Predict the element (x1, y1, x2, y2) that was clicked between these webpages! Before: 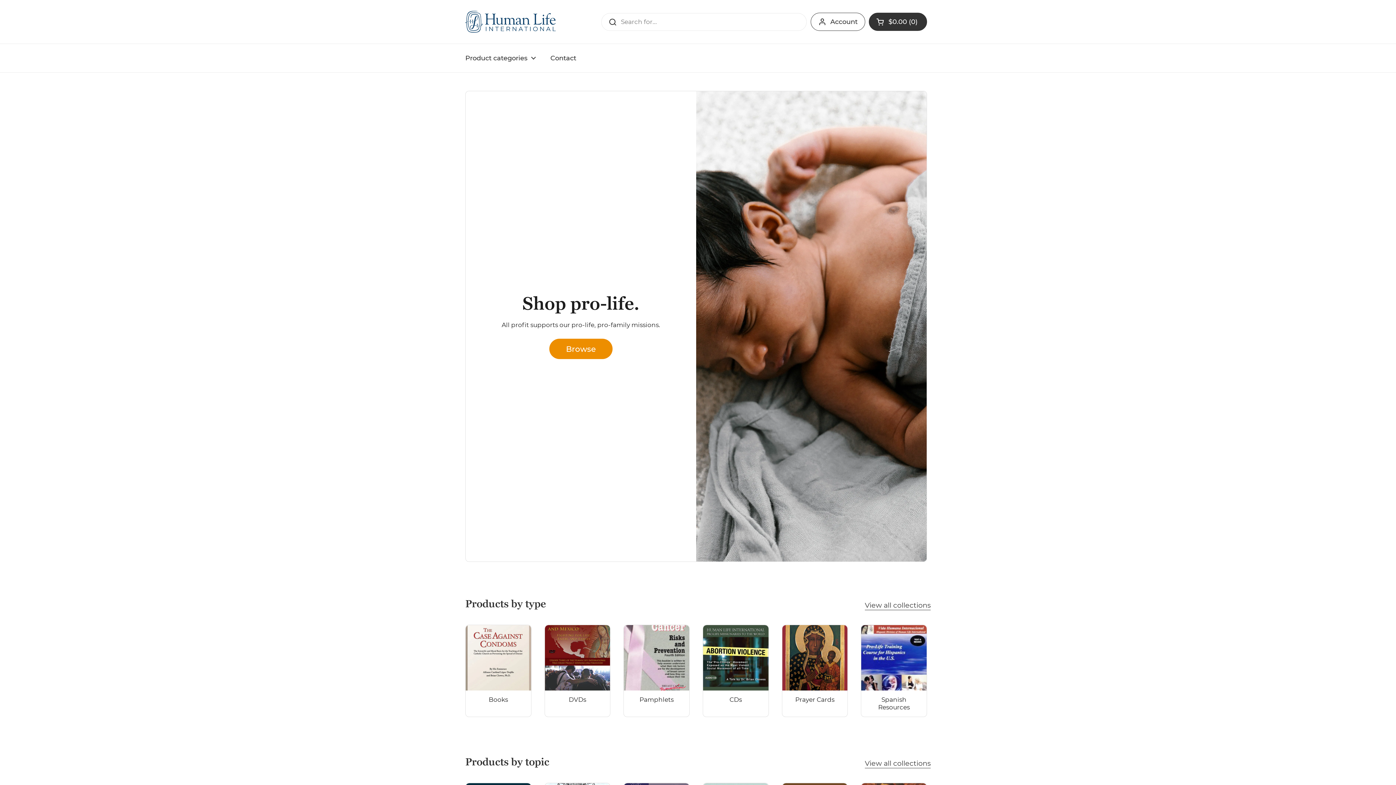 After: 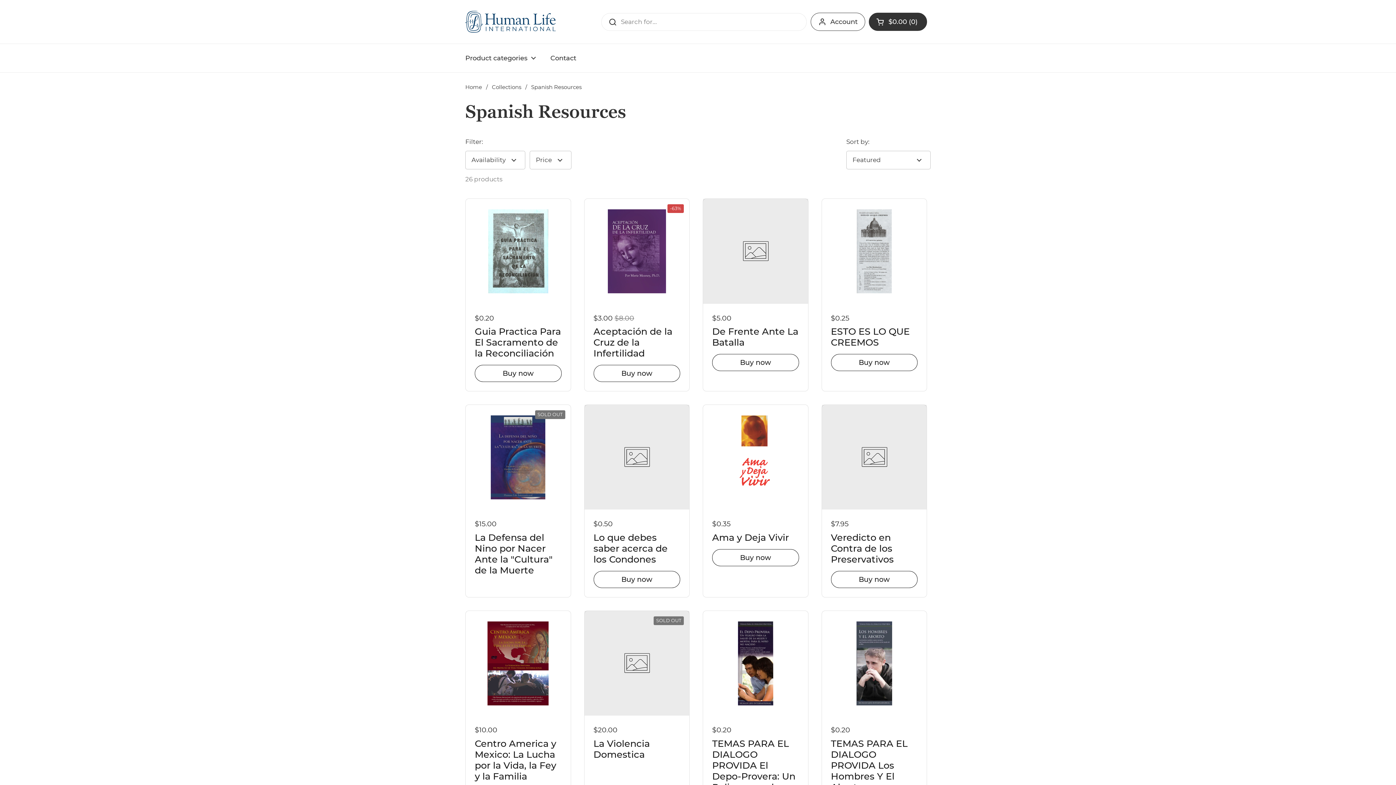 Action: label: Spanish Resources bbox: (861, 625, 926, 716)